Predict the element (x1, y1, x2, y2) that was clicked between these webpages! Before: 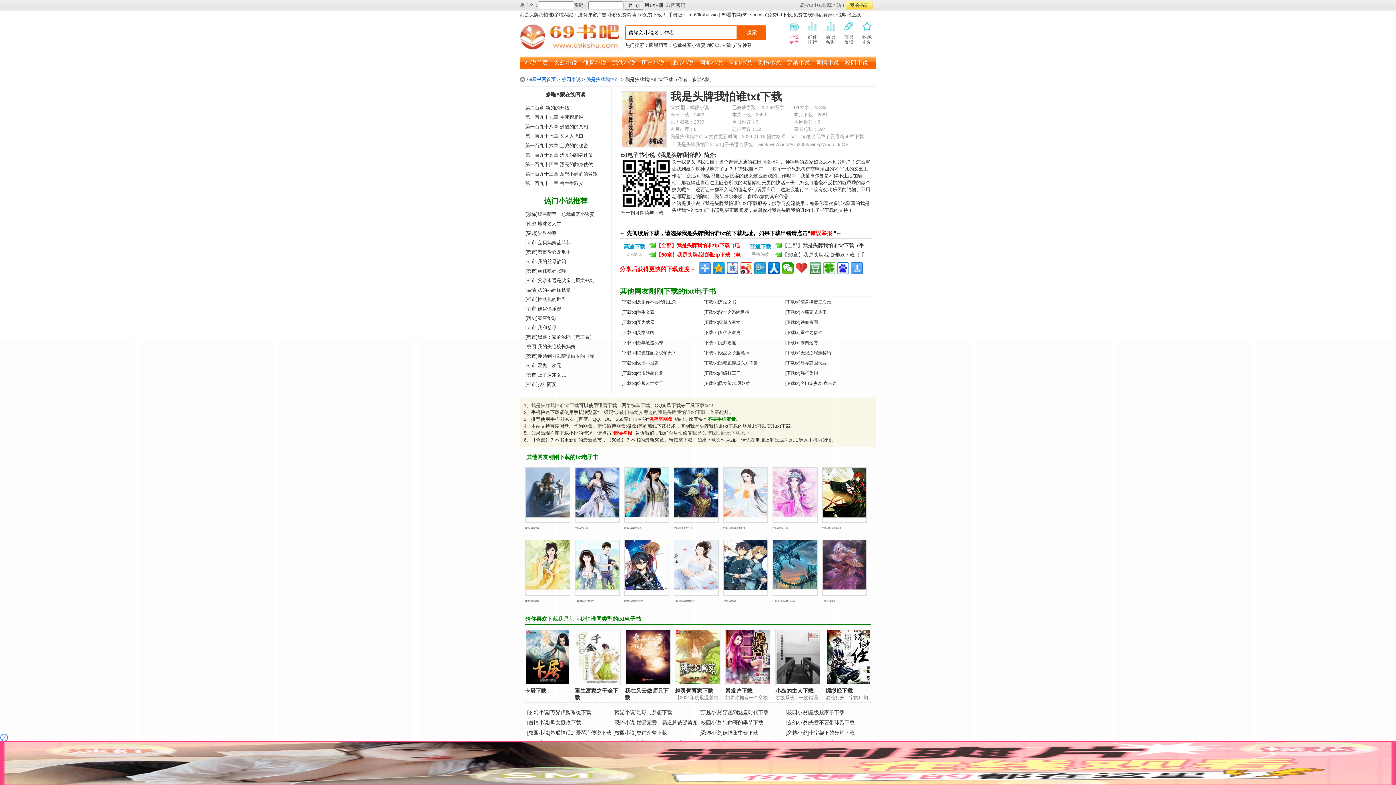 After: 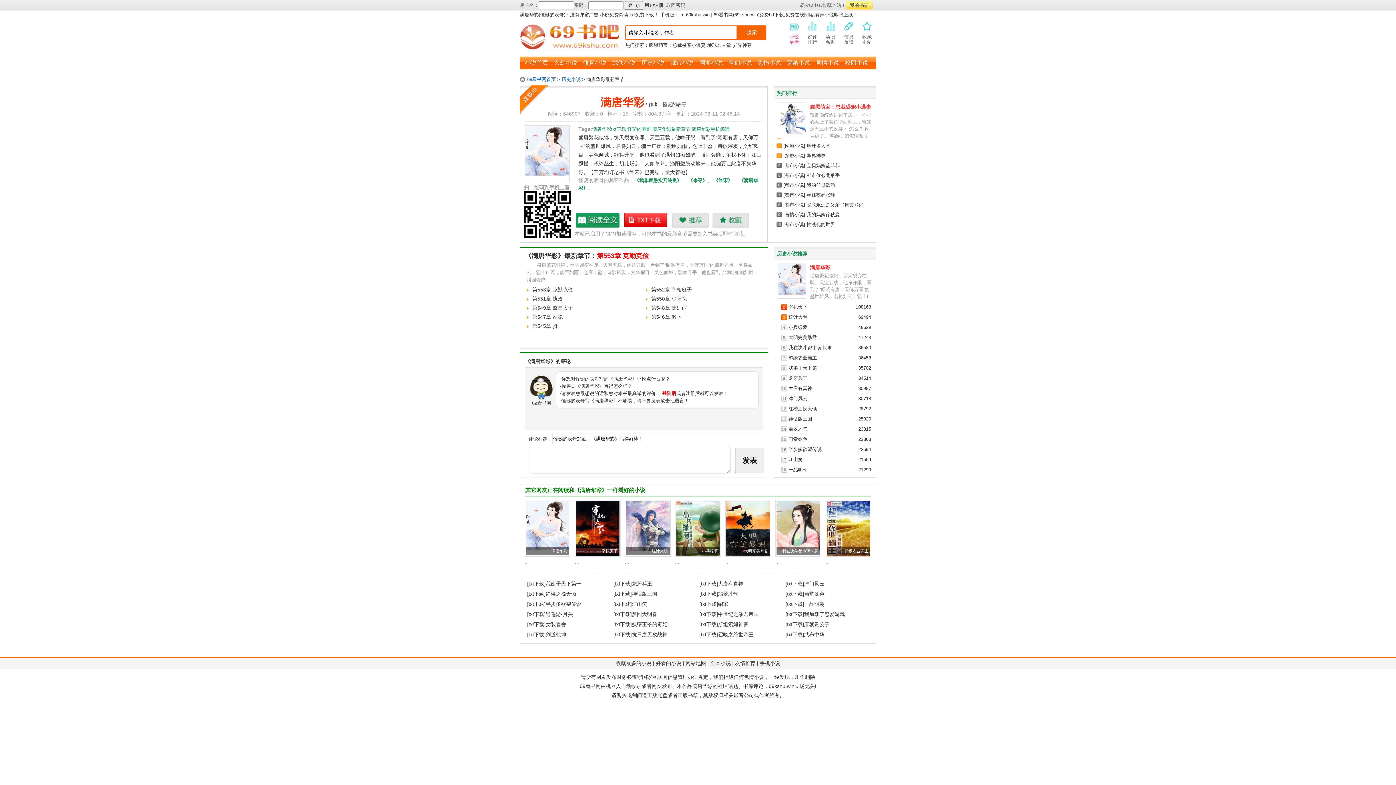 Action: bbox: (537, 315, 556, 321) label: 满唐华彩